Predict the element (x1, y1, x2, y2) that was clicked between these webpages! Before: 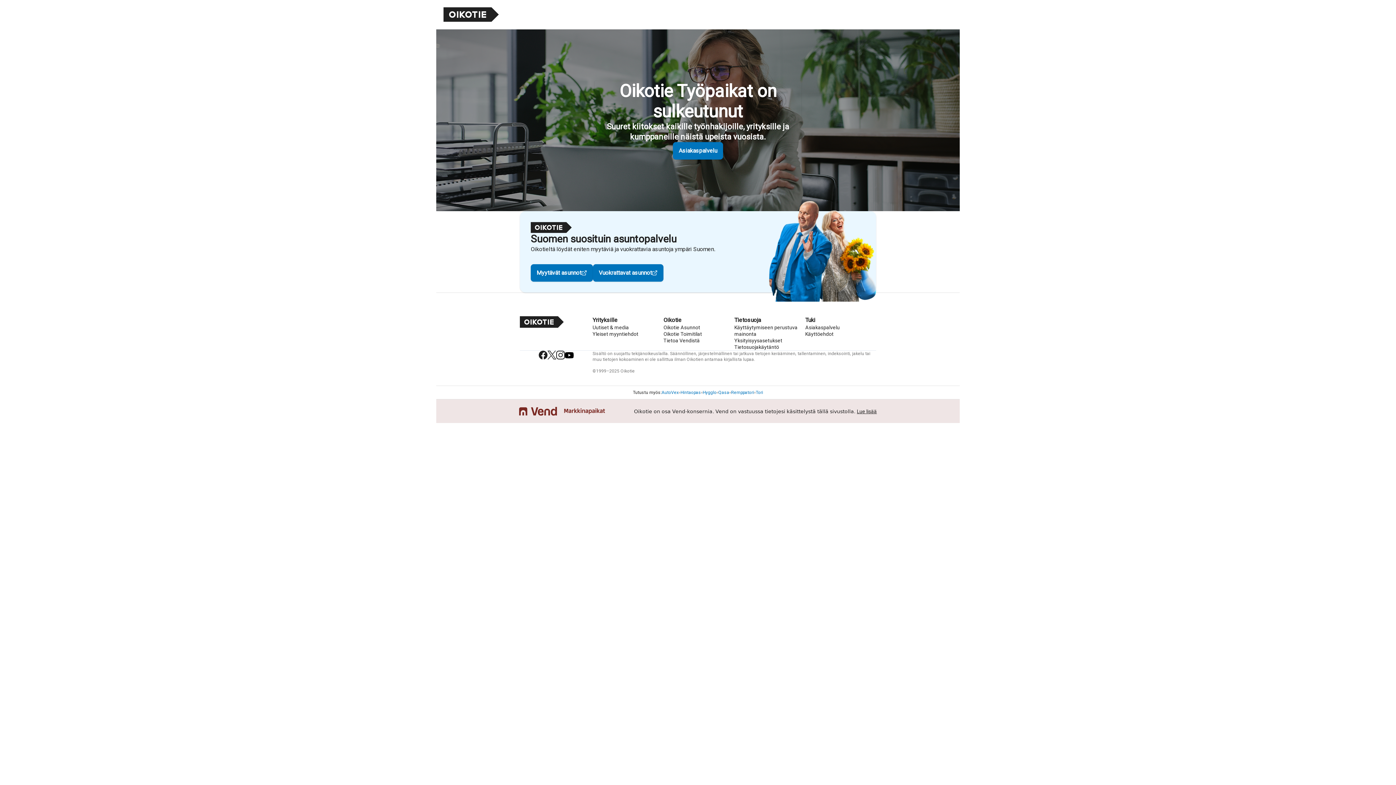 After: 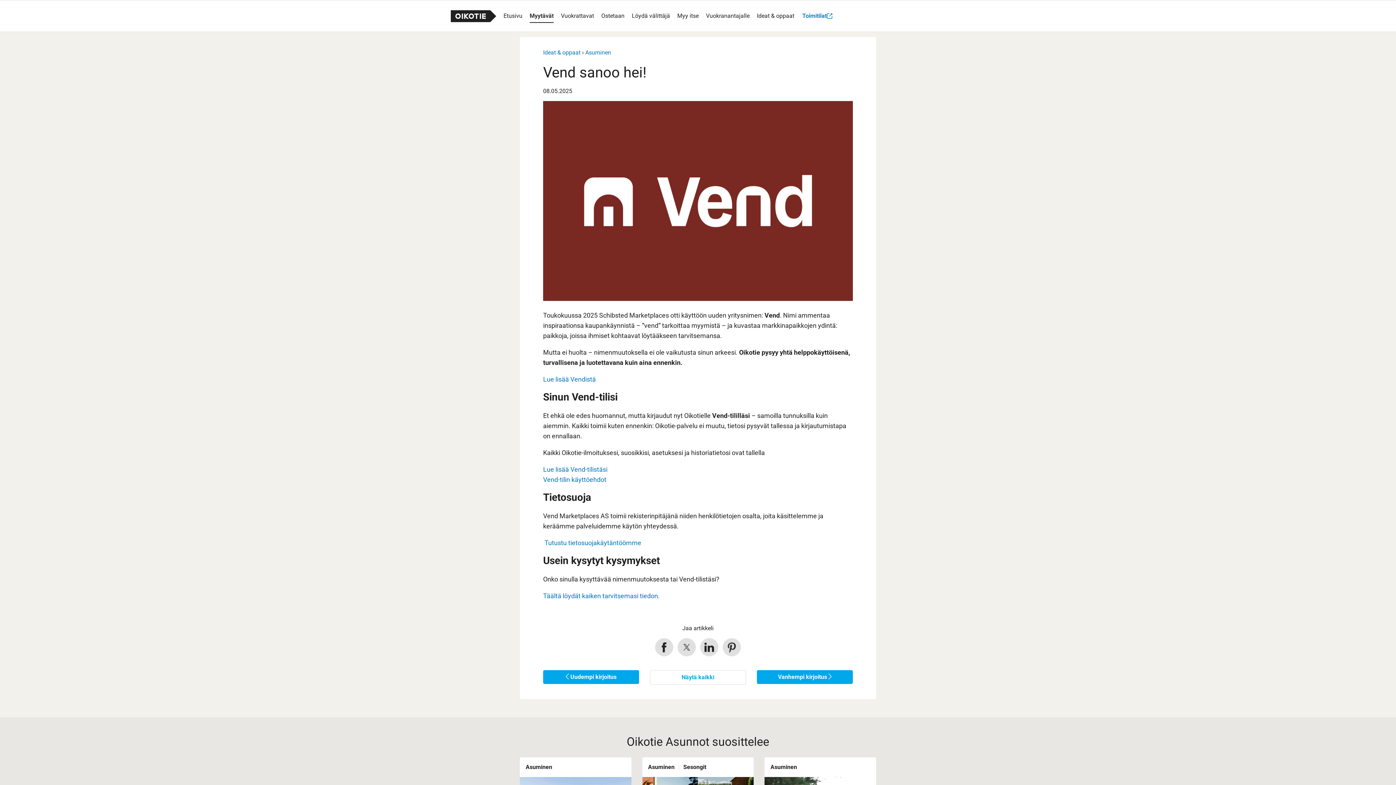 Action: bbox: (663, 337, 700, 344) label: Tietoa Vendistä